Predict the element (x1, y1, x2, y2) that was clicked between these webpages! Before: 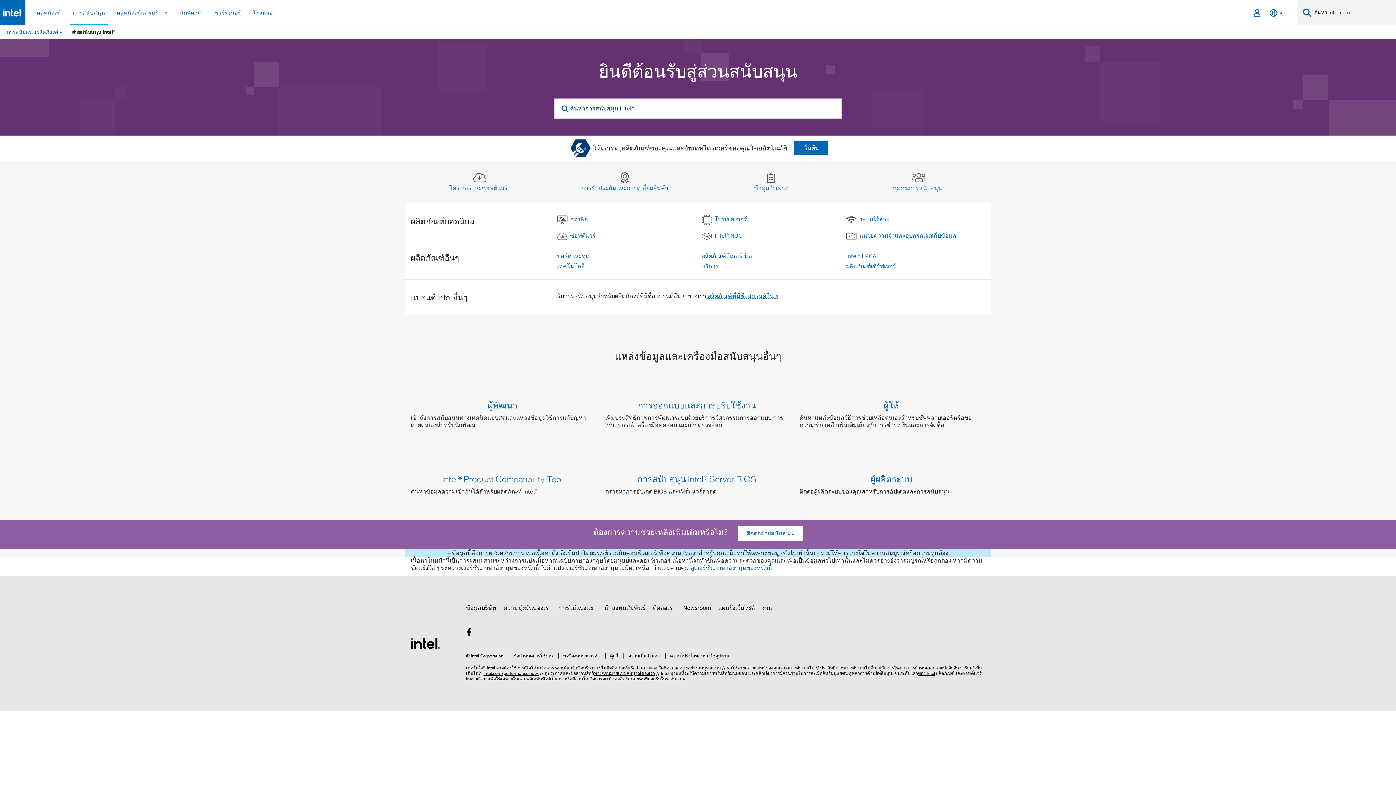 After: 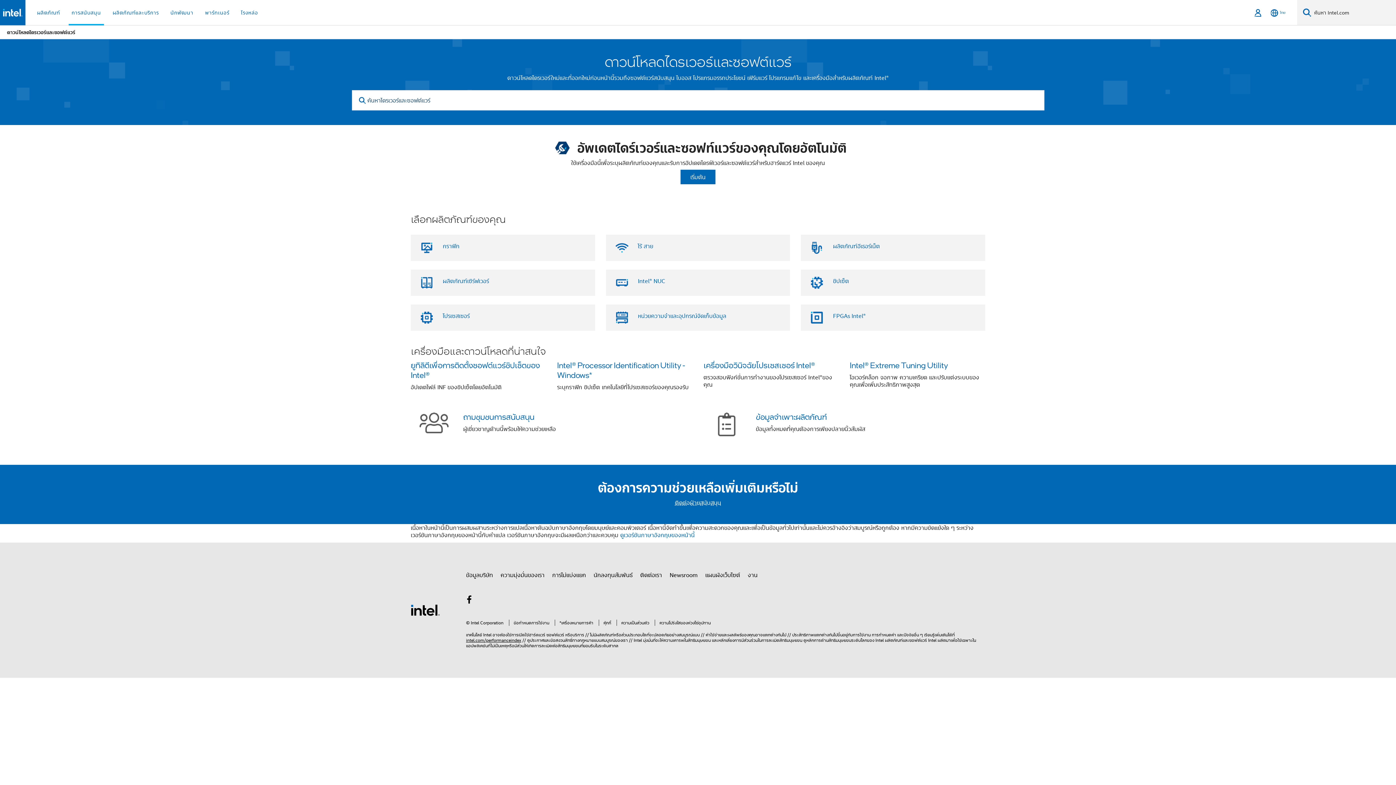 Action: bbox: (410, 161, 546, 203) label: ไดรเวอร์และซอฟต์แวร์